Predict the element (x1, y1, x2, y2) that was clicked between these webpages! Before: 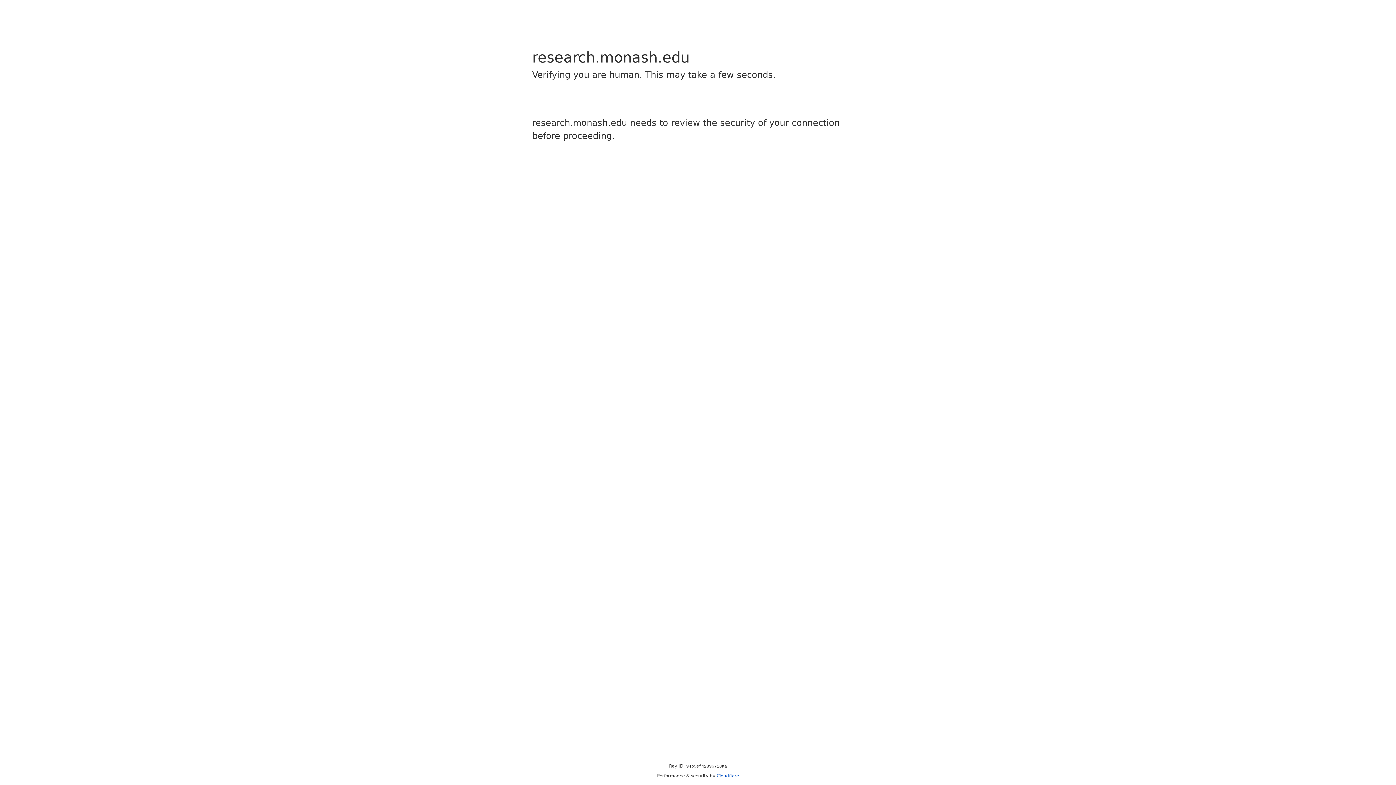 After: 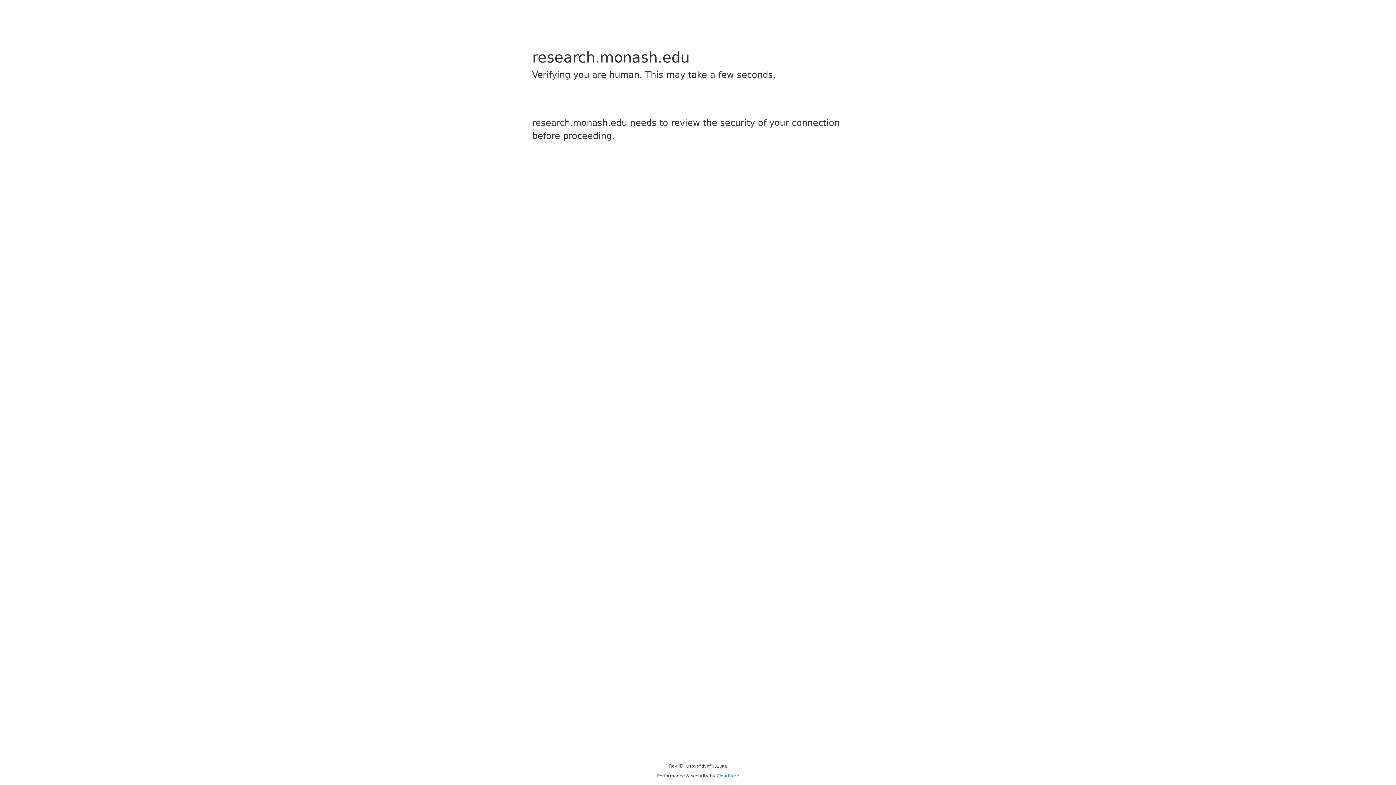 Action: bbox: (716, 773, 739, 778) label: Cloudflare